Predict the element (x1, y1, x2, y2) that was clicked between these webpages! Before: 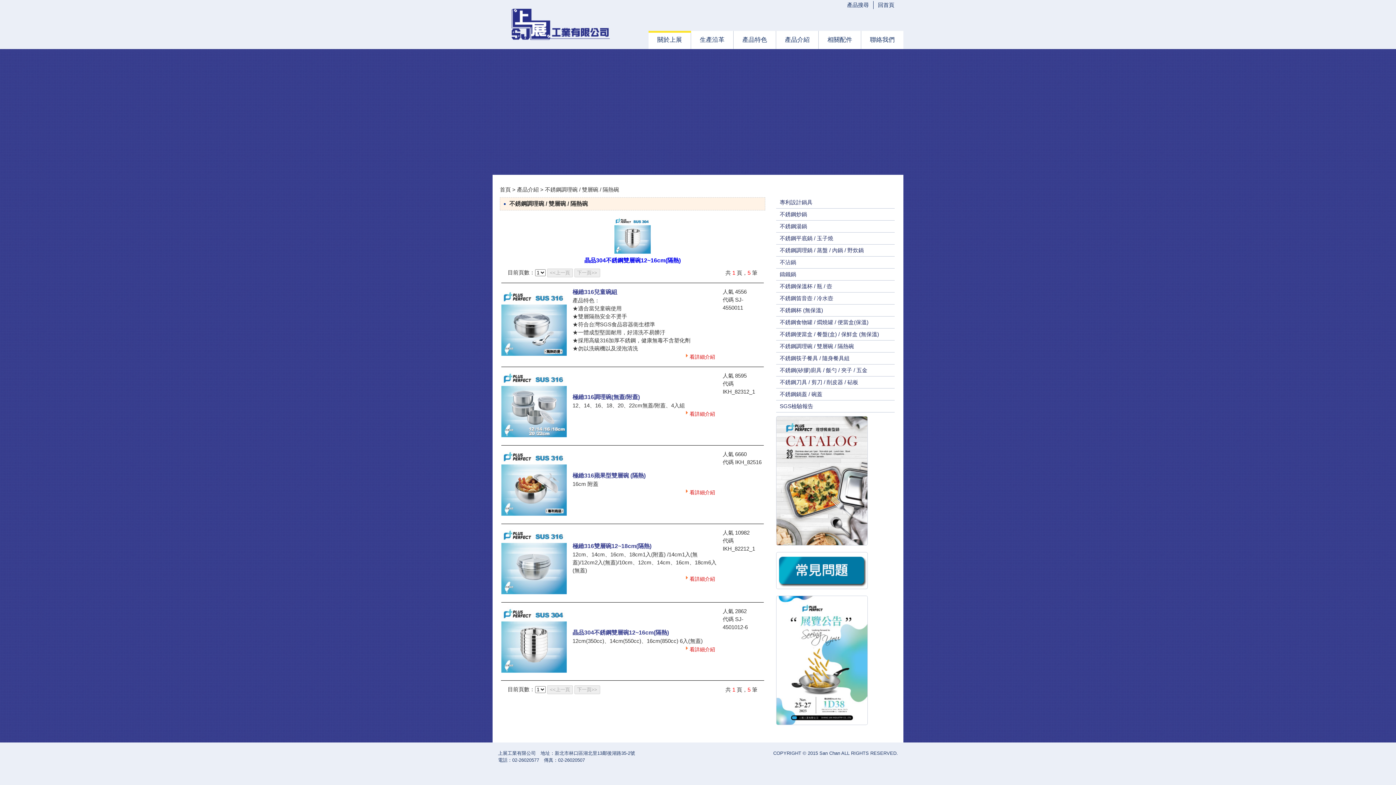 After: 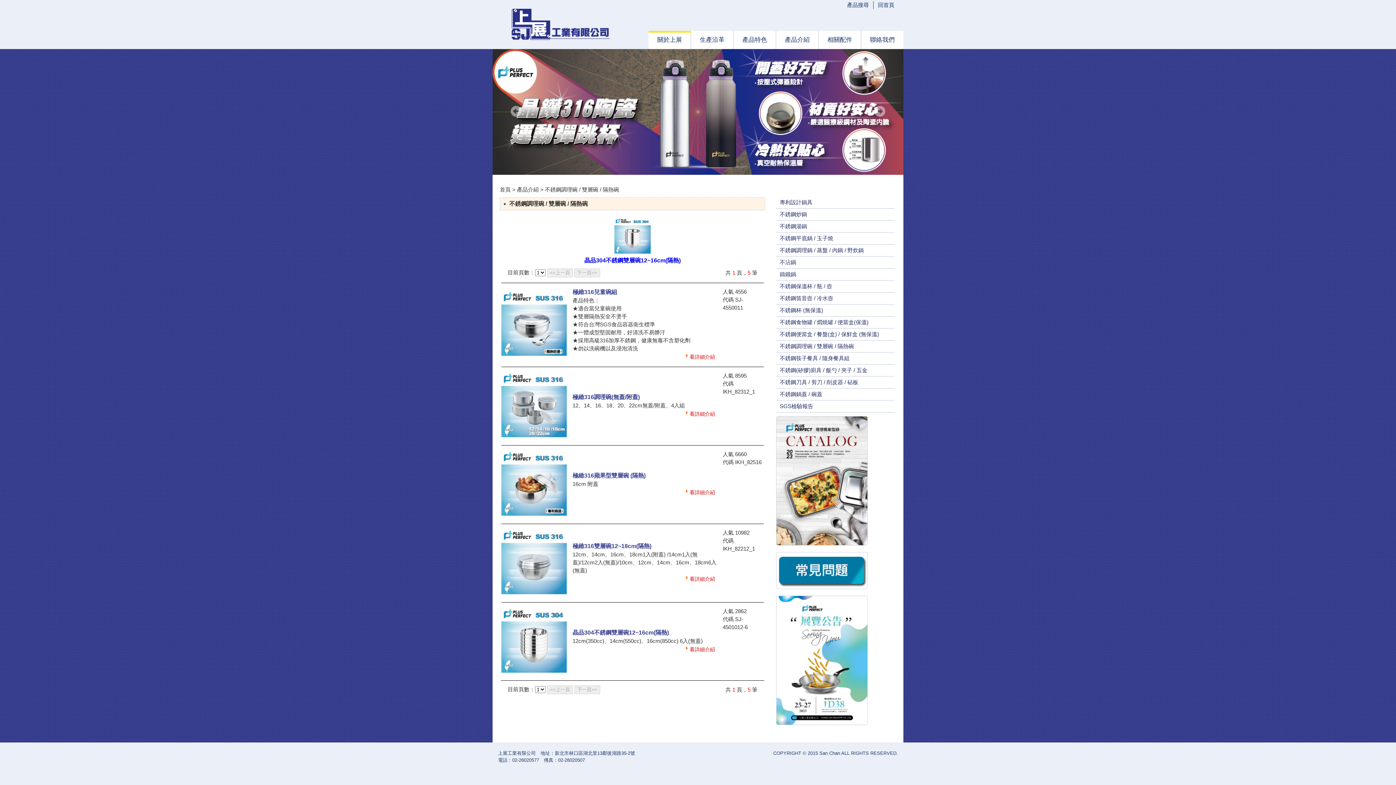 Action: bbox: (492, 49, 903, 174)